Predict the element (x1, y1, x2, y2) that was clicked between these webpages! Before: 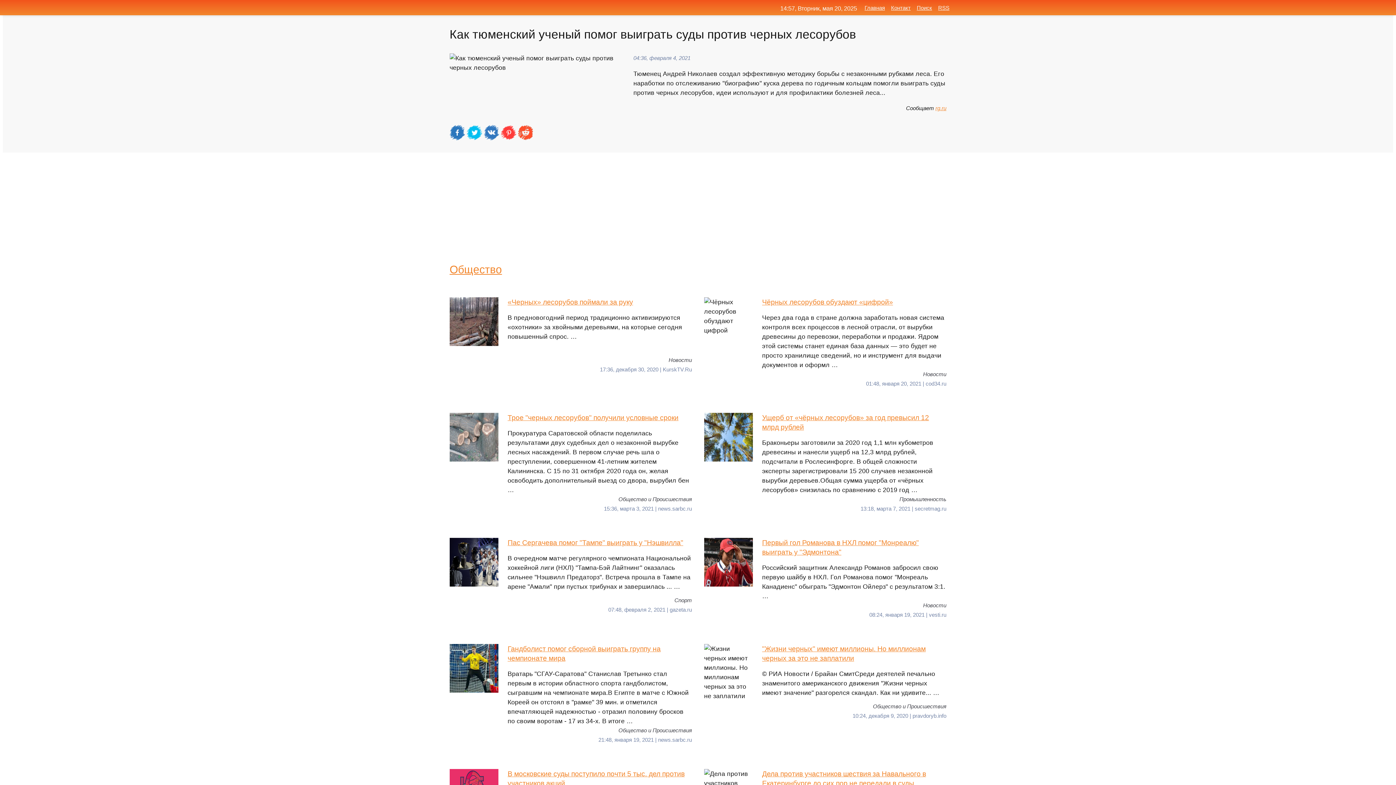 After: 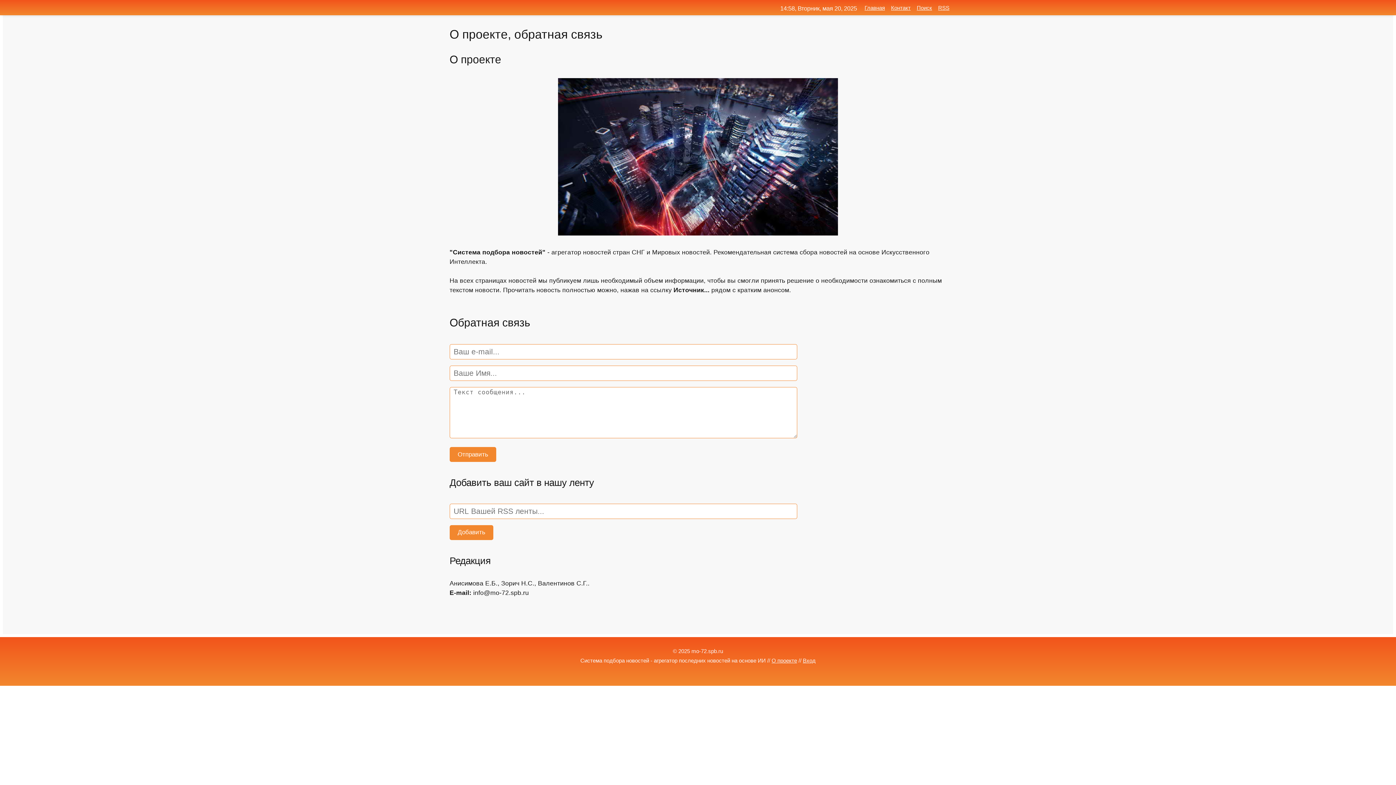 Action: bbox: (891, 4, 910, 10) label: Контакт